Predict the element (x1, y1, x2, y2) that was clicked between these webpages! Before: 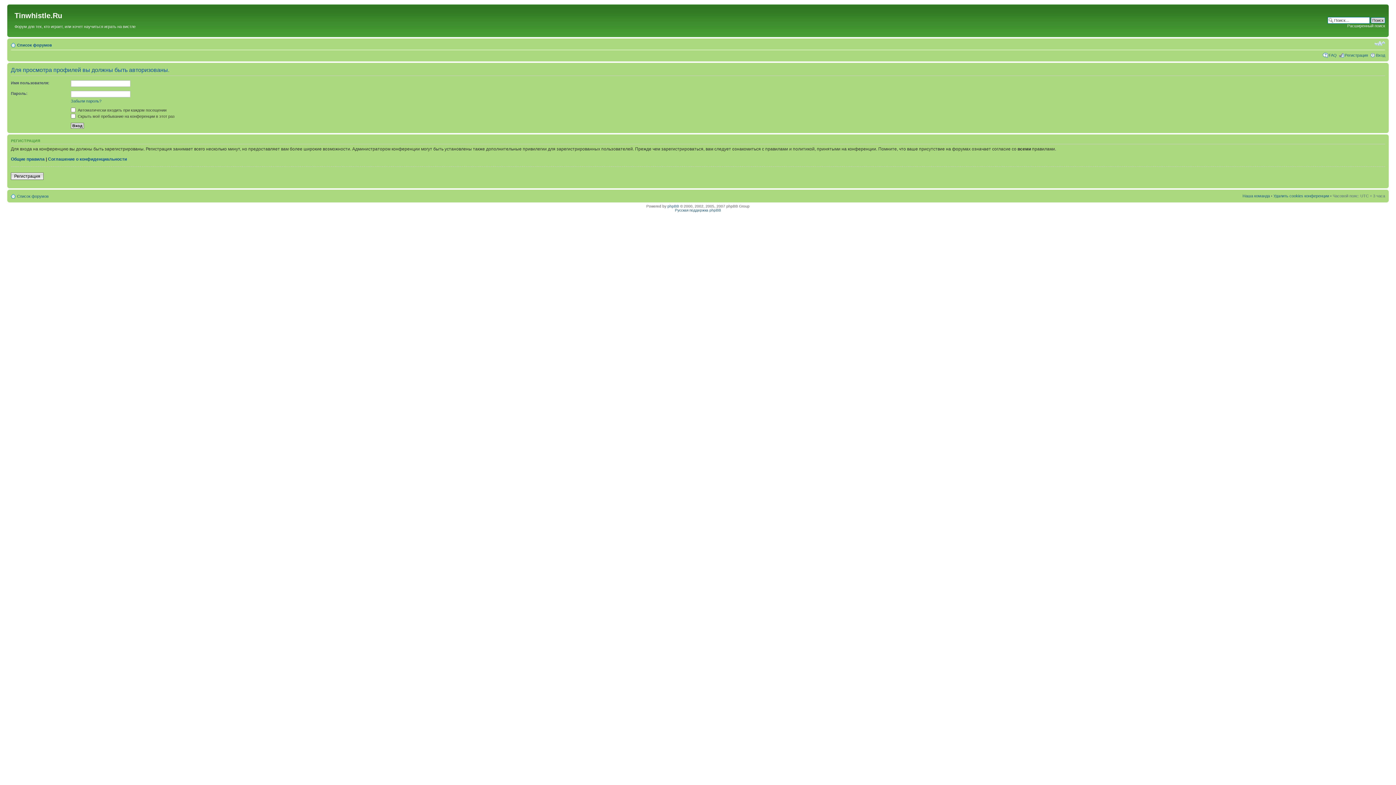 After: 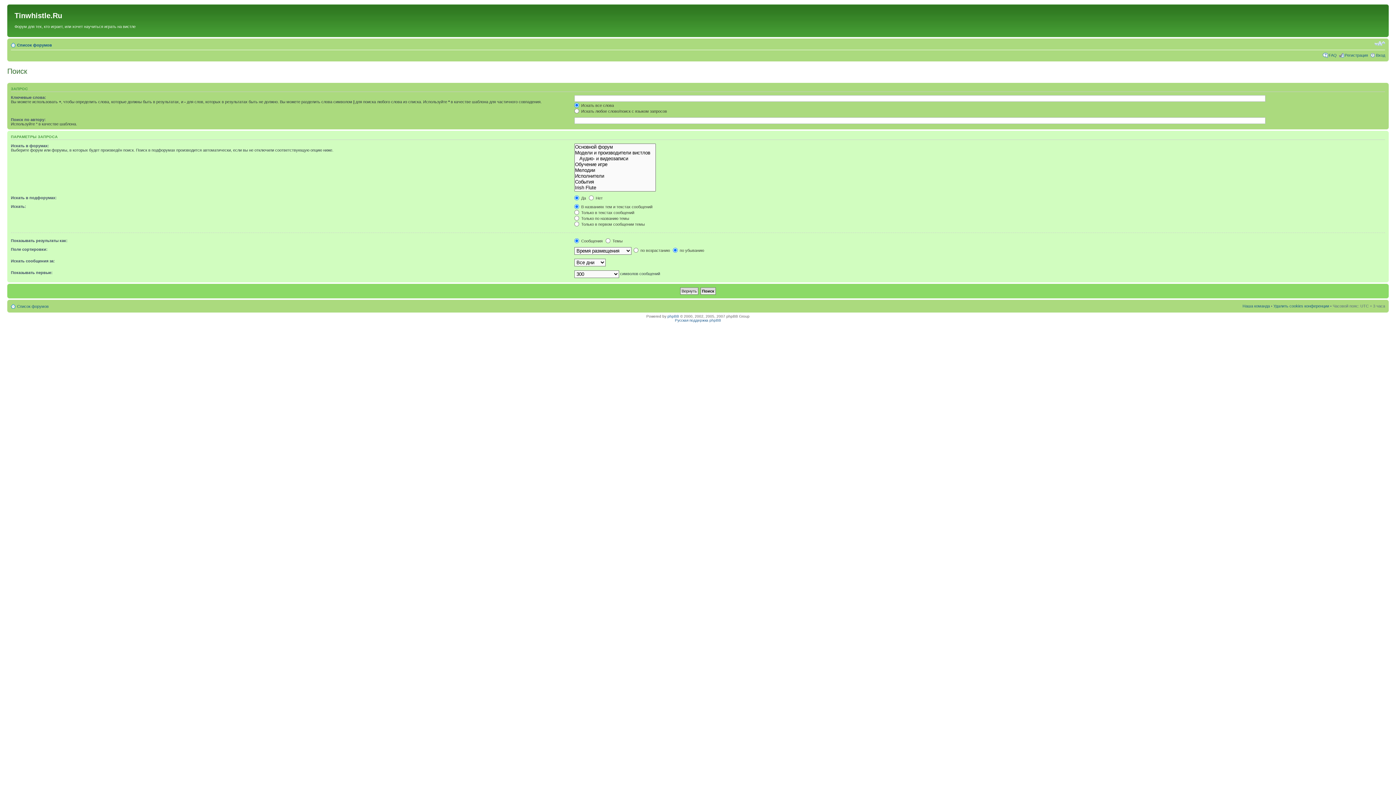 Action: bbox: (1347, 23, 1385, 28) label: Расширенный поиск